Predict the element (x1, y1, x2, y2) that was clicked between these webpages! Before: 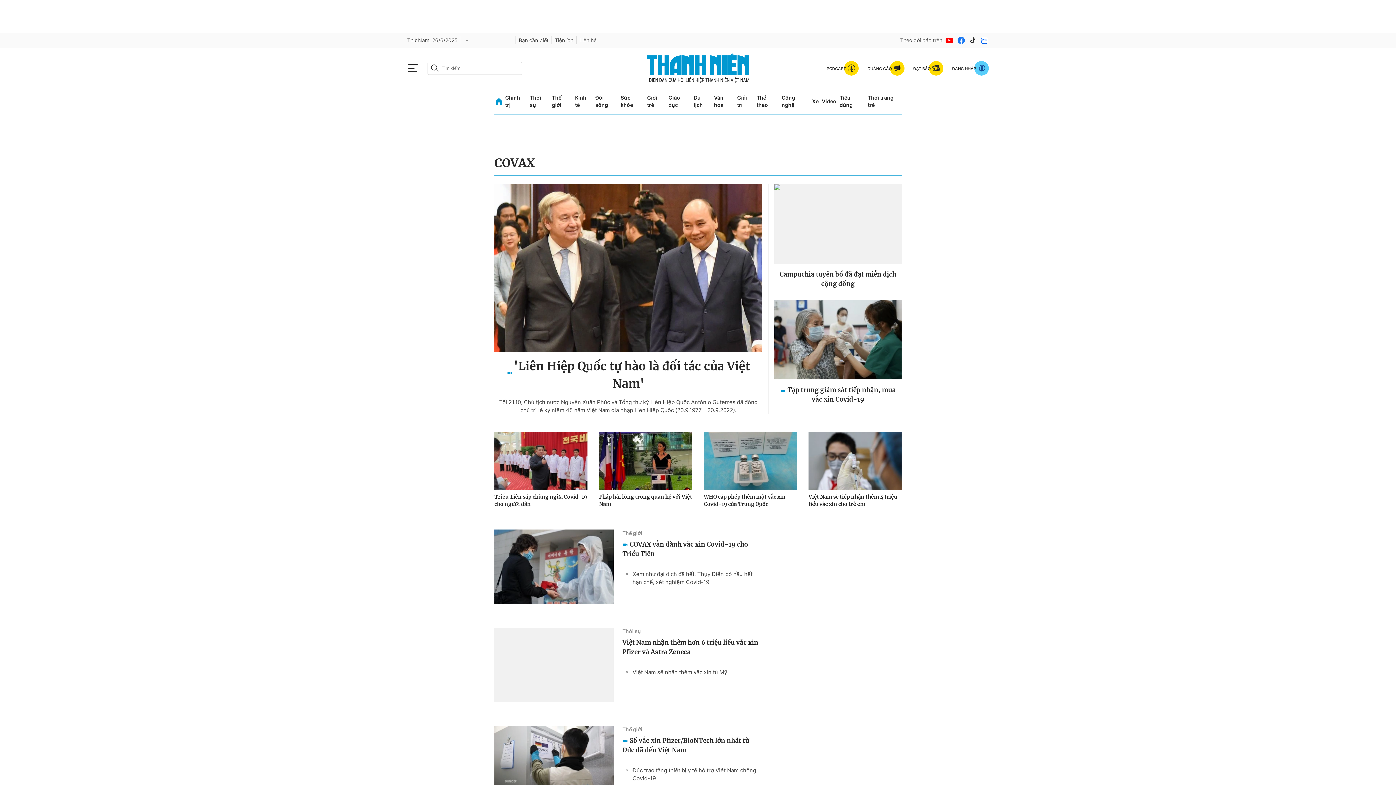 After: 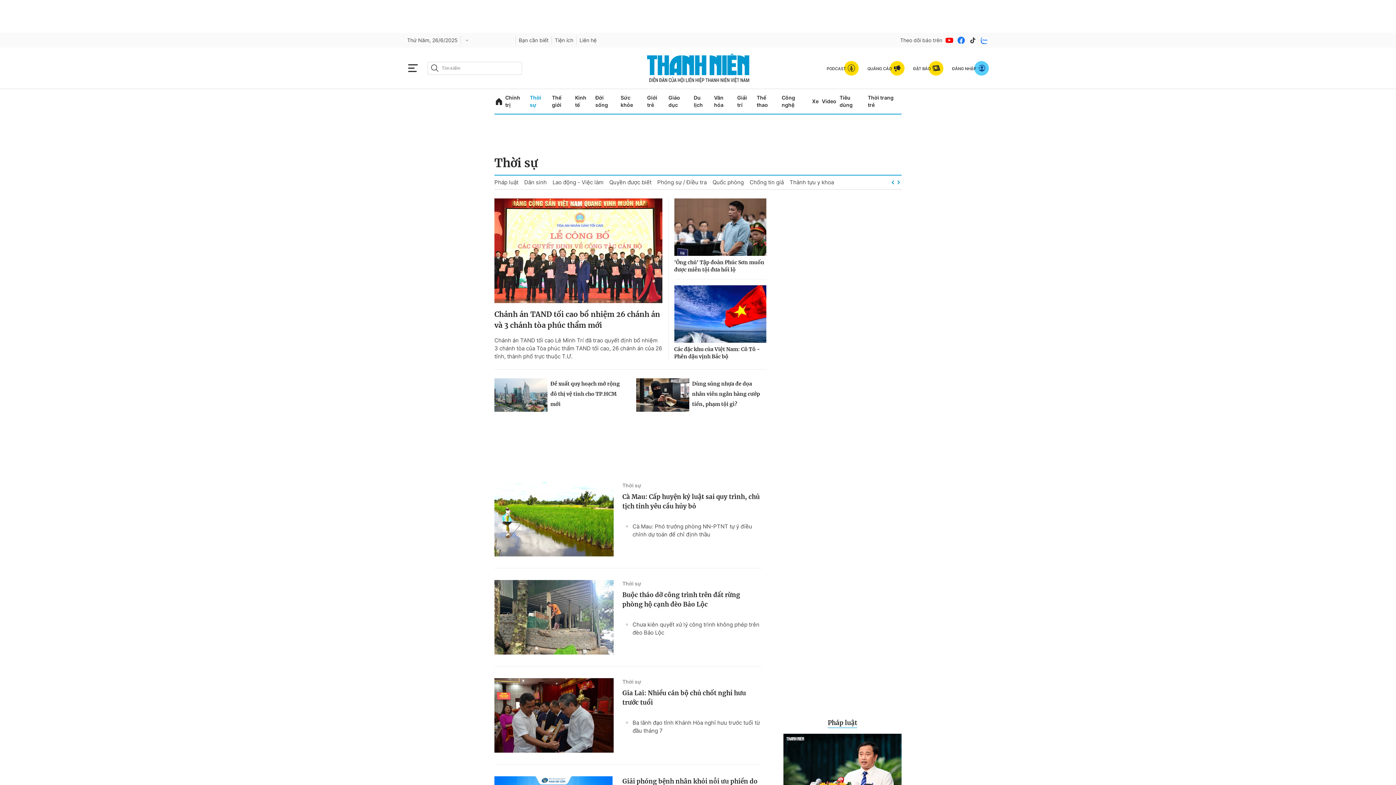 Action: bbox: (529, 89, 548, 113) label: Thời sự